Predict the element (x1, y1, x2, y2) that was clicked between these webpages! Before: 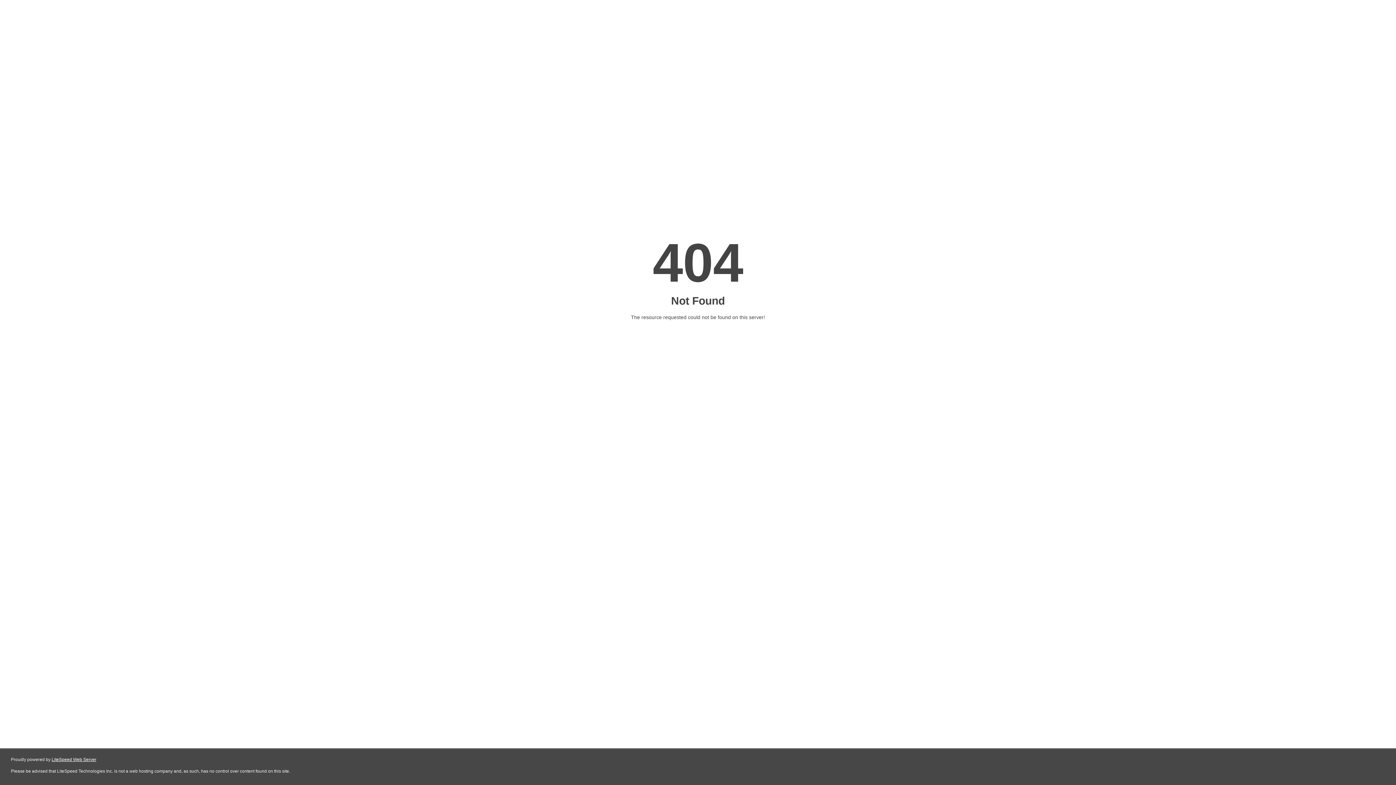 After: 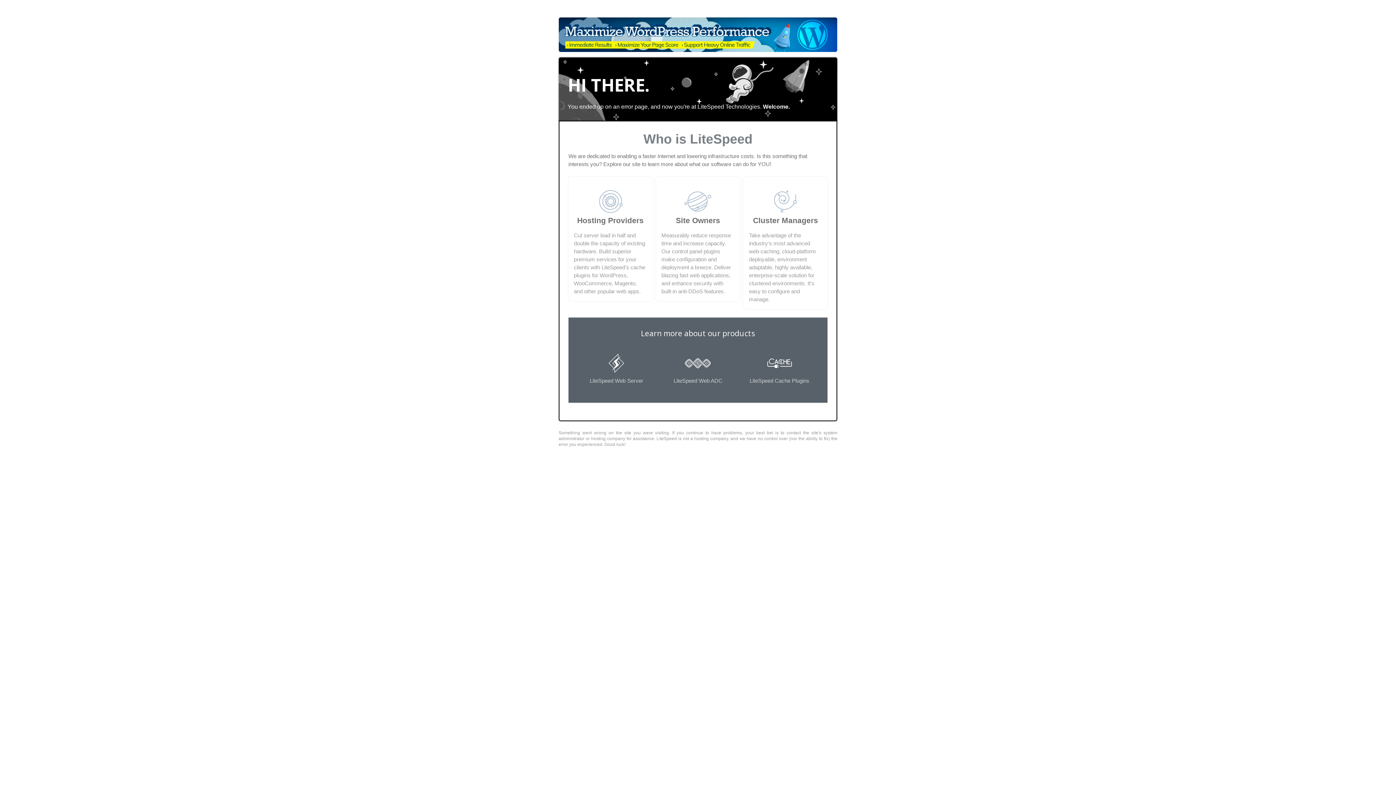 Action: bbox: (51, 757, 96, 762) label: LiteSpeed Web Server